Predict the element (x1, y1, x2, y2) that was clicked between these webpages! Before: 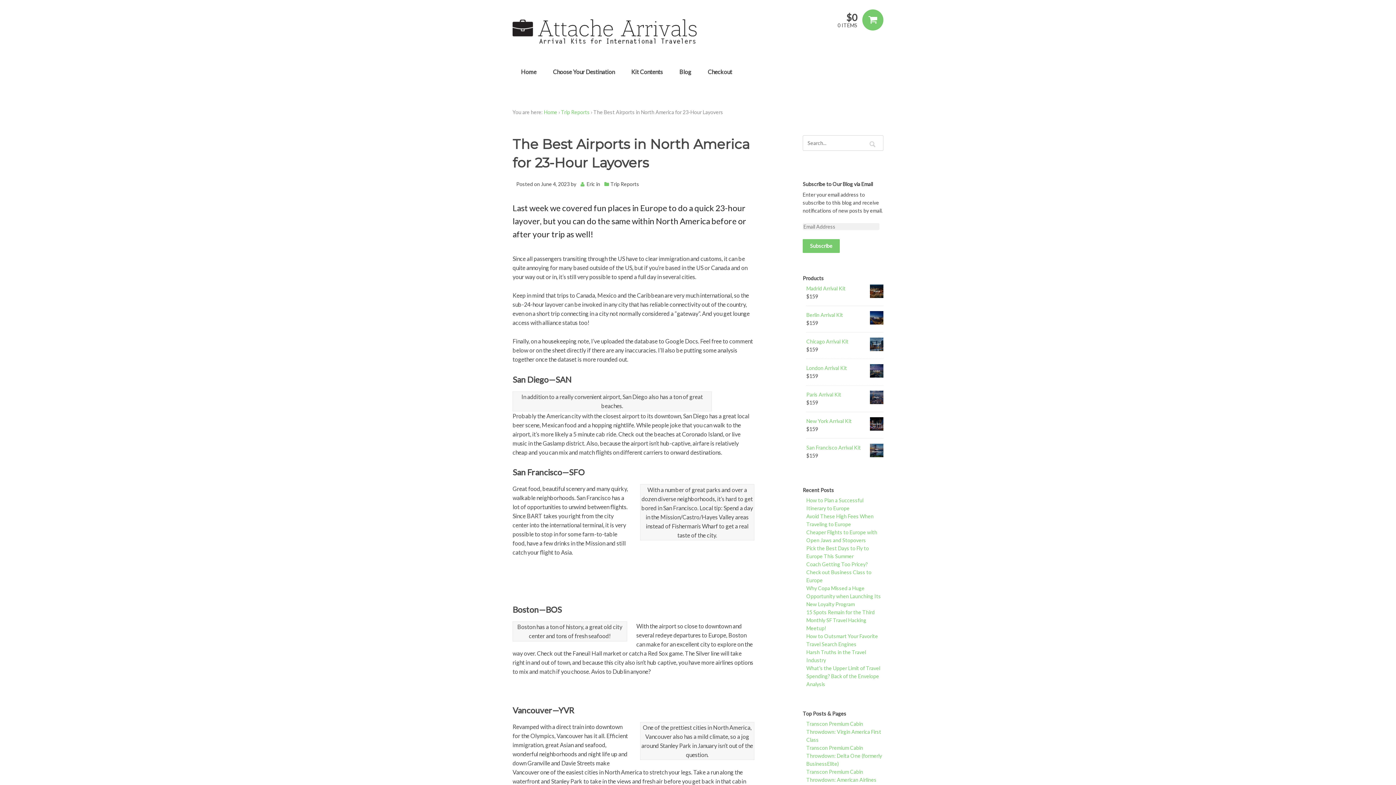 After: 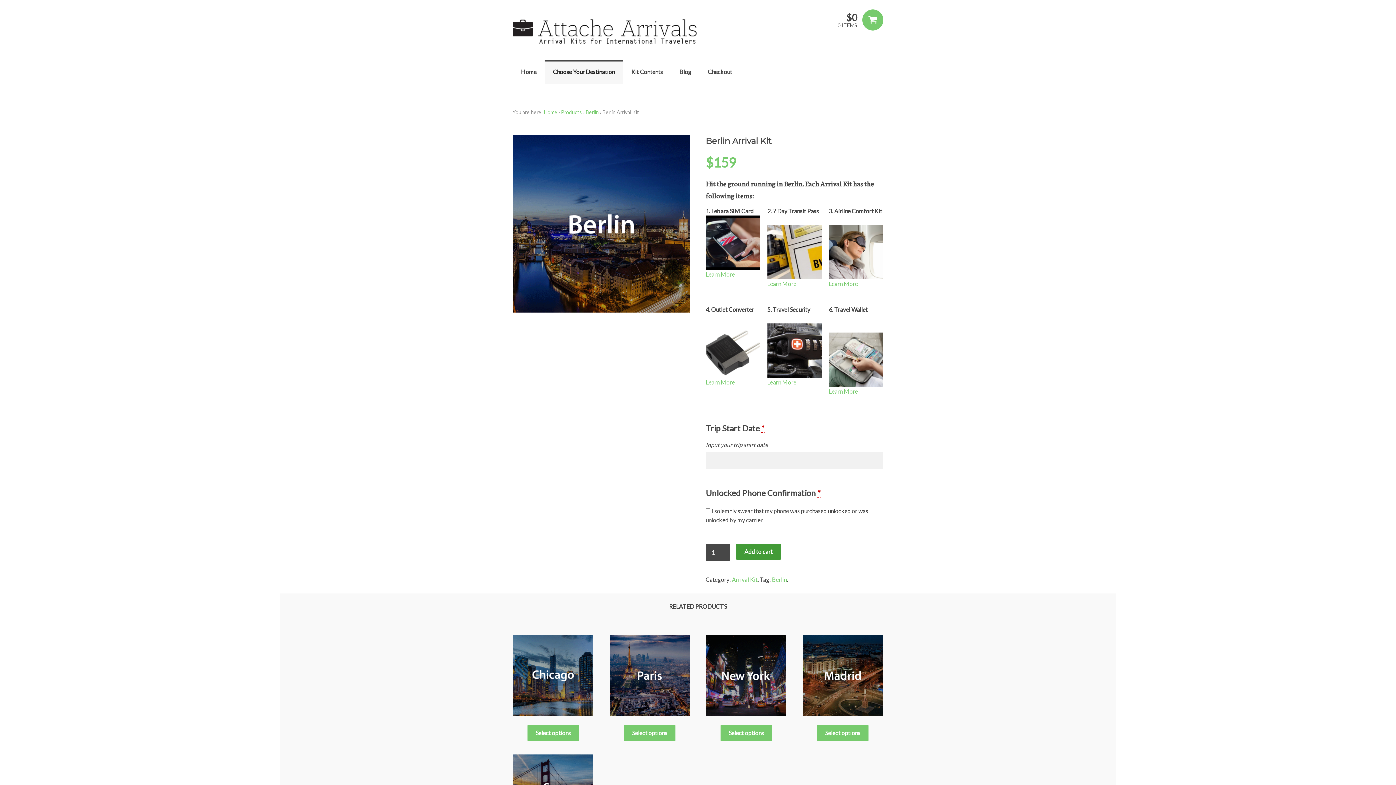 Action: bbox: (806, 311, 883, 319) label: Berlin Arrival Kit